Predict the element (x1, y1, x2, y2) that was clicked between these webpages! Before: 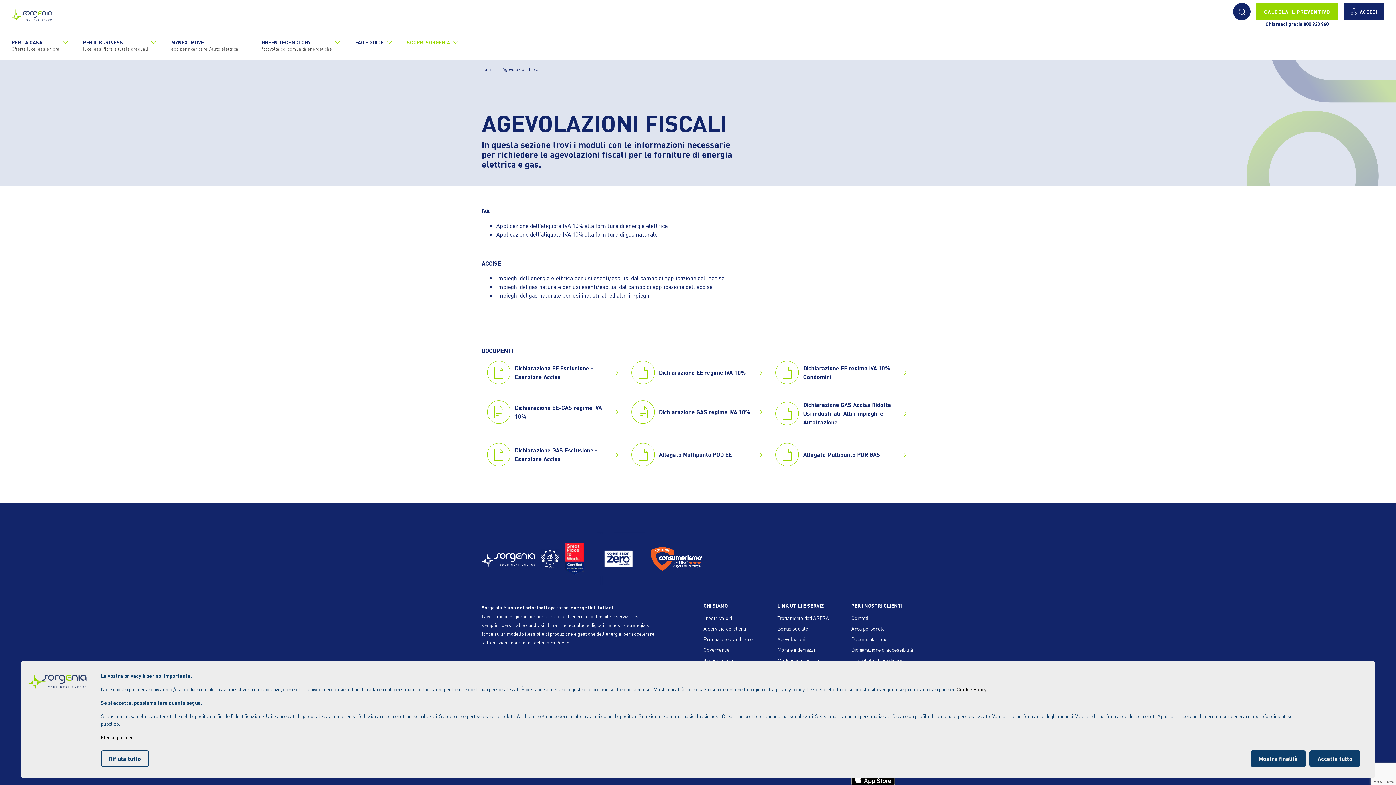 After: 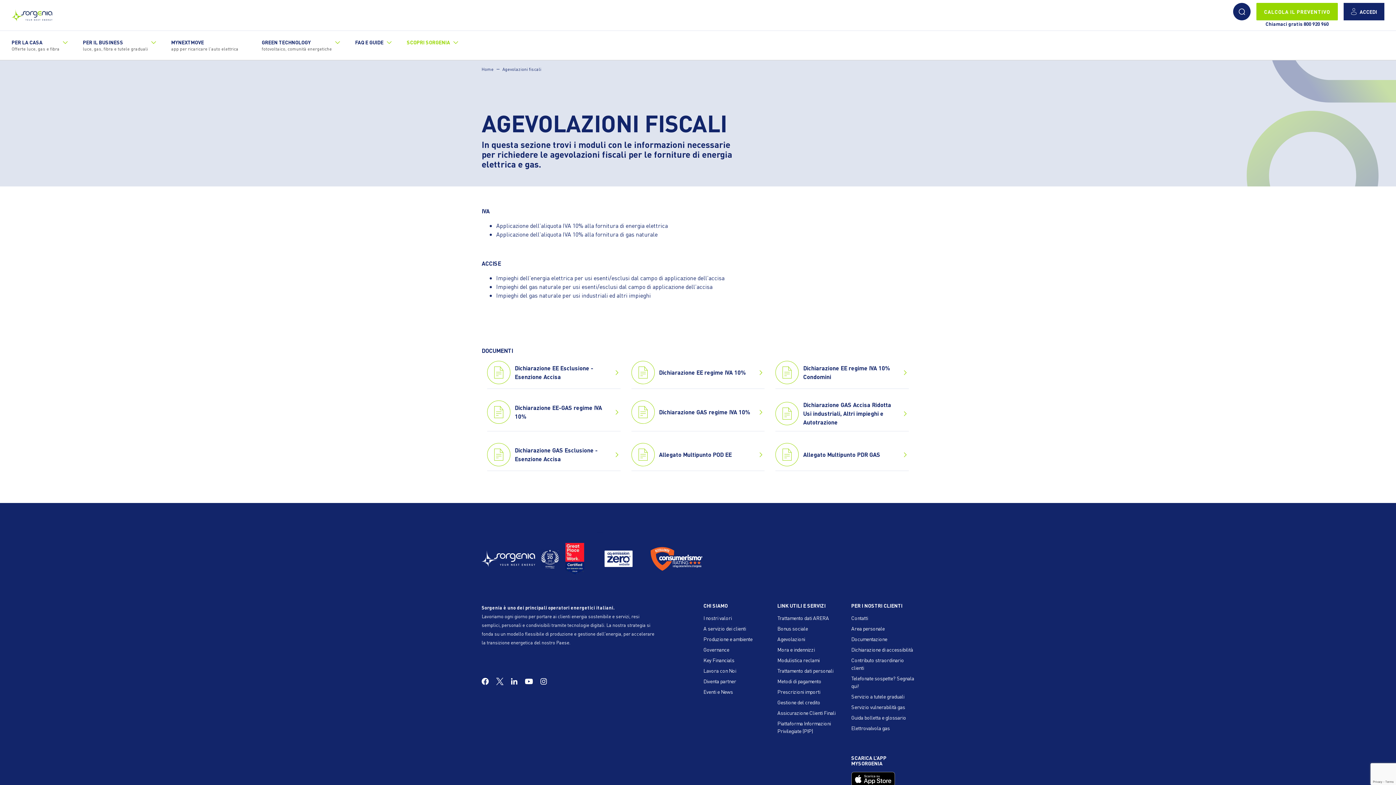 Action: label: Accetta tutto bbox: (1309, 750, 1360, 767)